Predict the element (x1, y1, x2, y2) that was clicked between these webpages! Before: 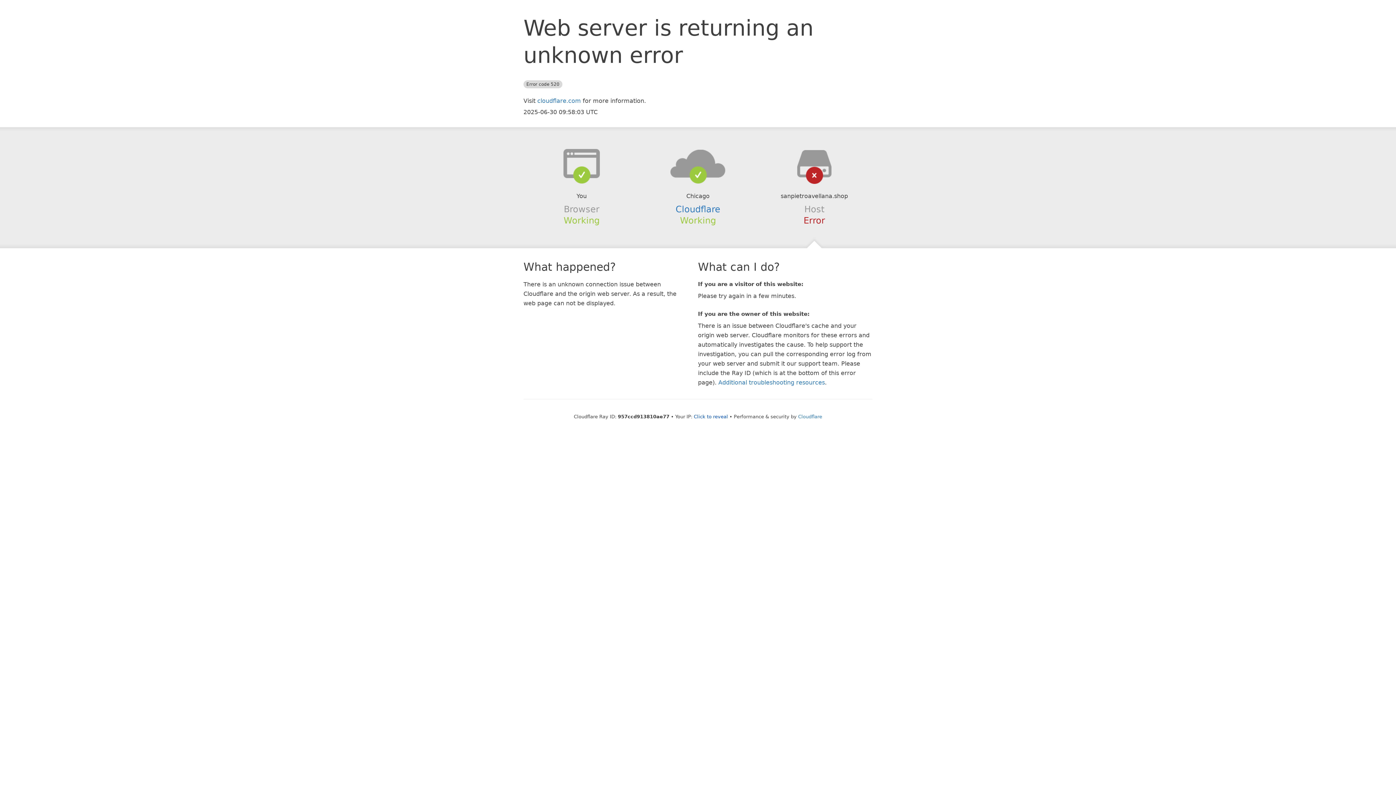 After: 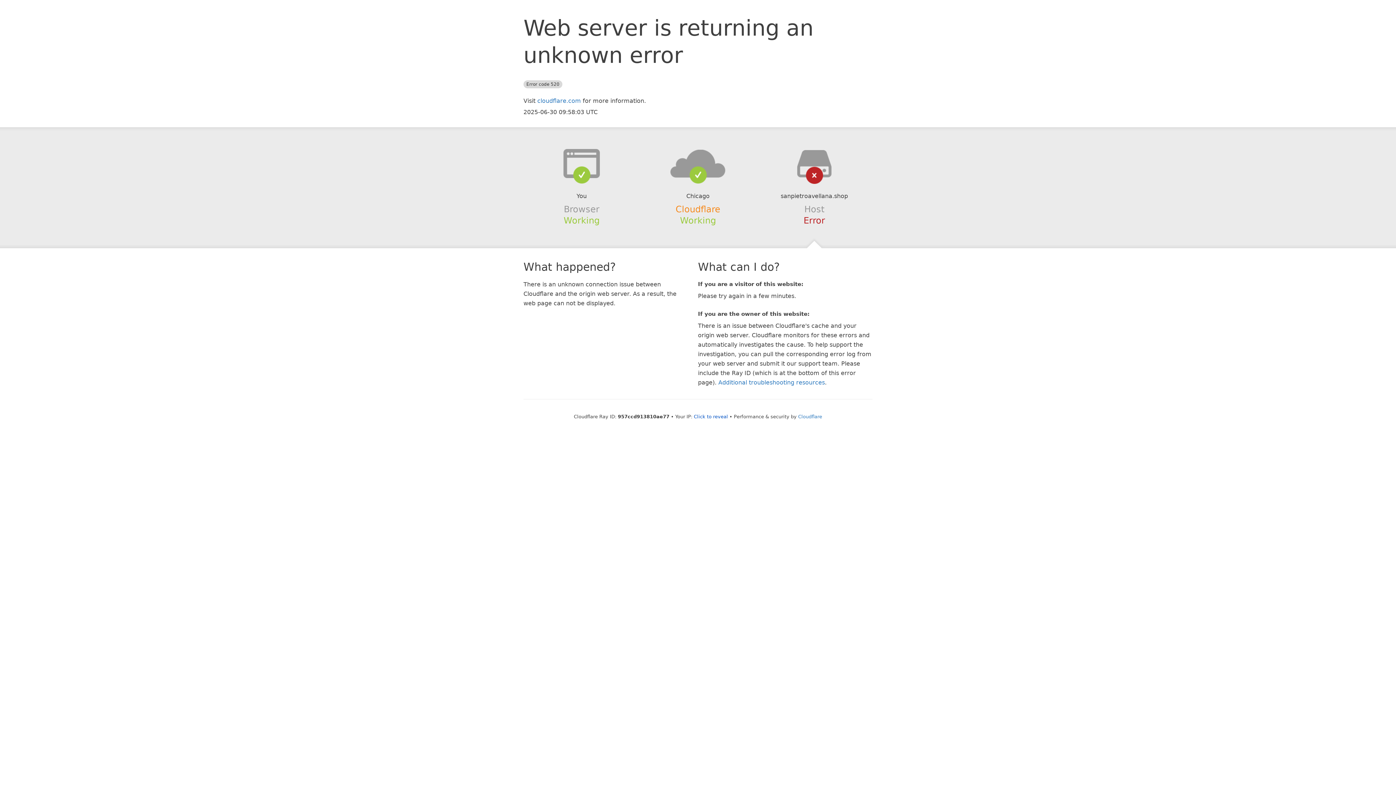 Action: label: Cloudflare bbox: (675, 204, 720, 214)